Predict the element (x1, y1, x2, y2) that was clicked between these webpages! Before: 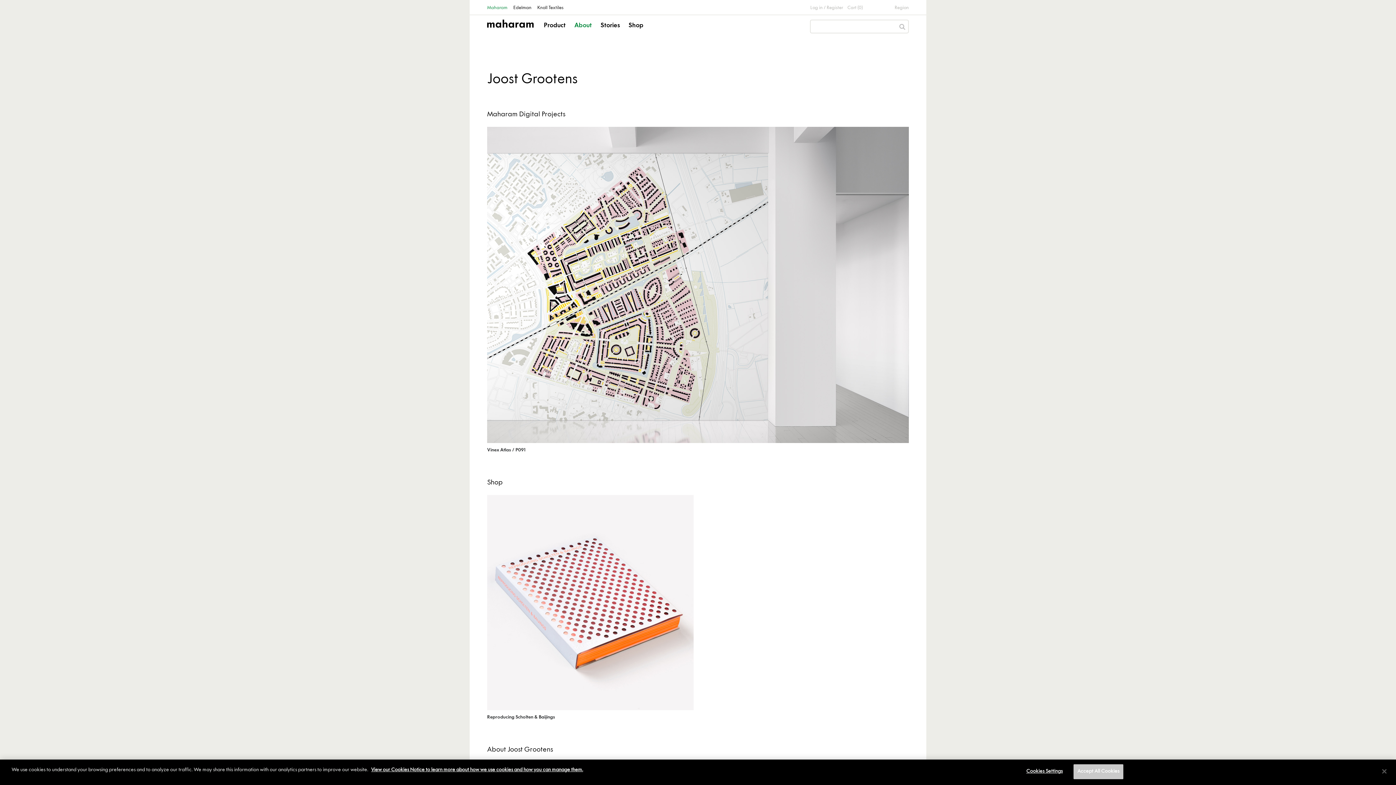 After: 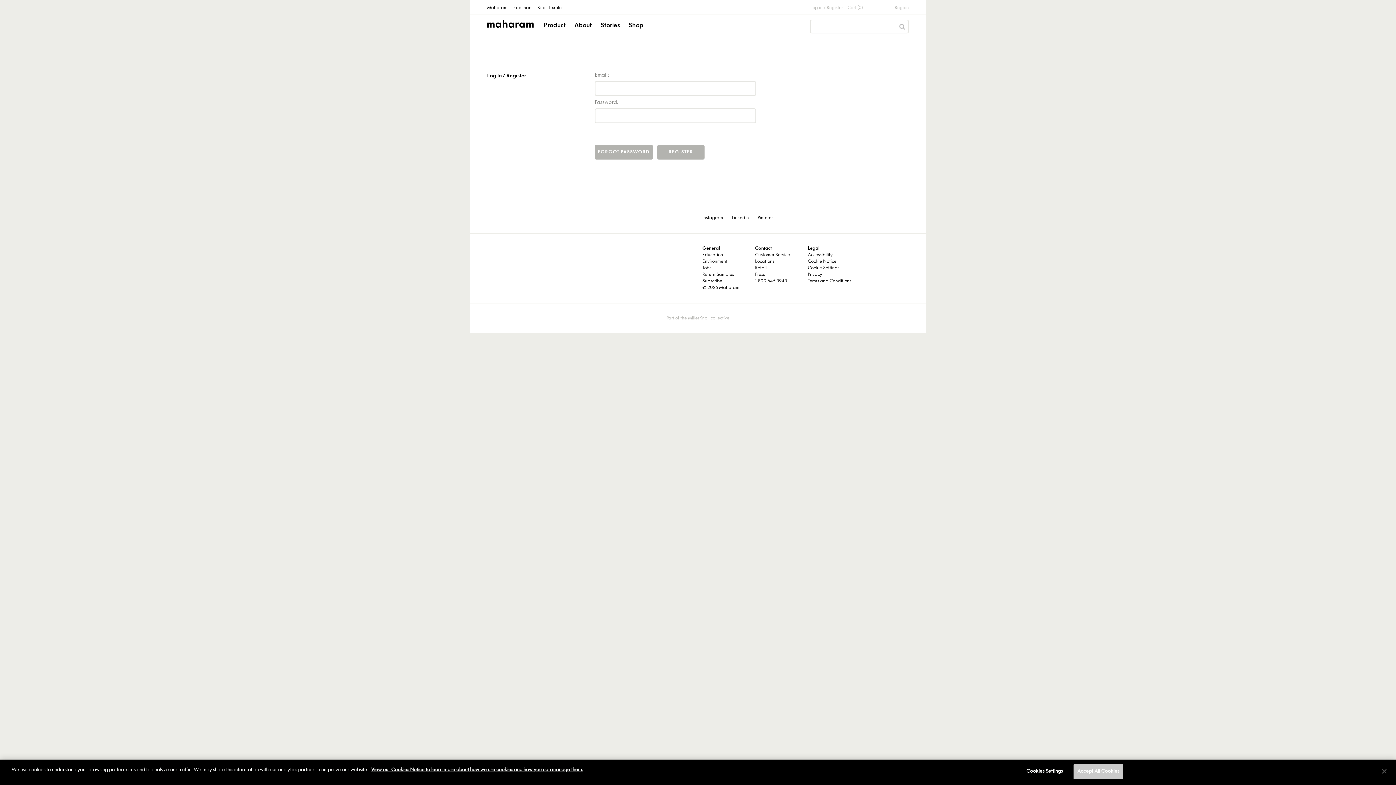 Action: label: Log in / Register bbox: (806, 2, 843, 14)